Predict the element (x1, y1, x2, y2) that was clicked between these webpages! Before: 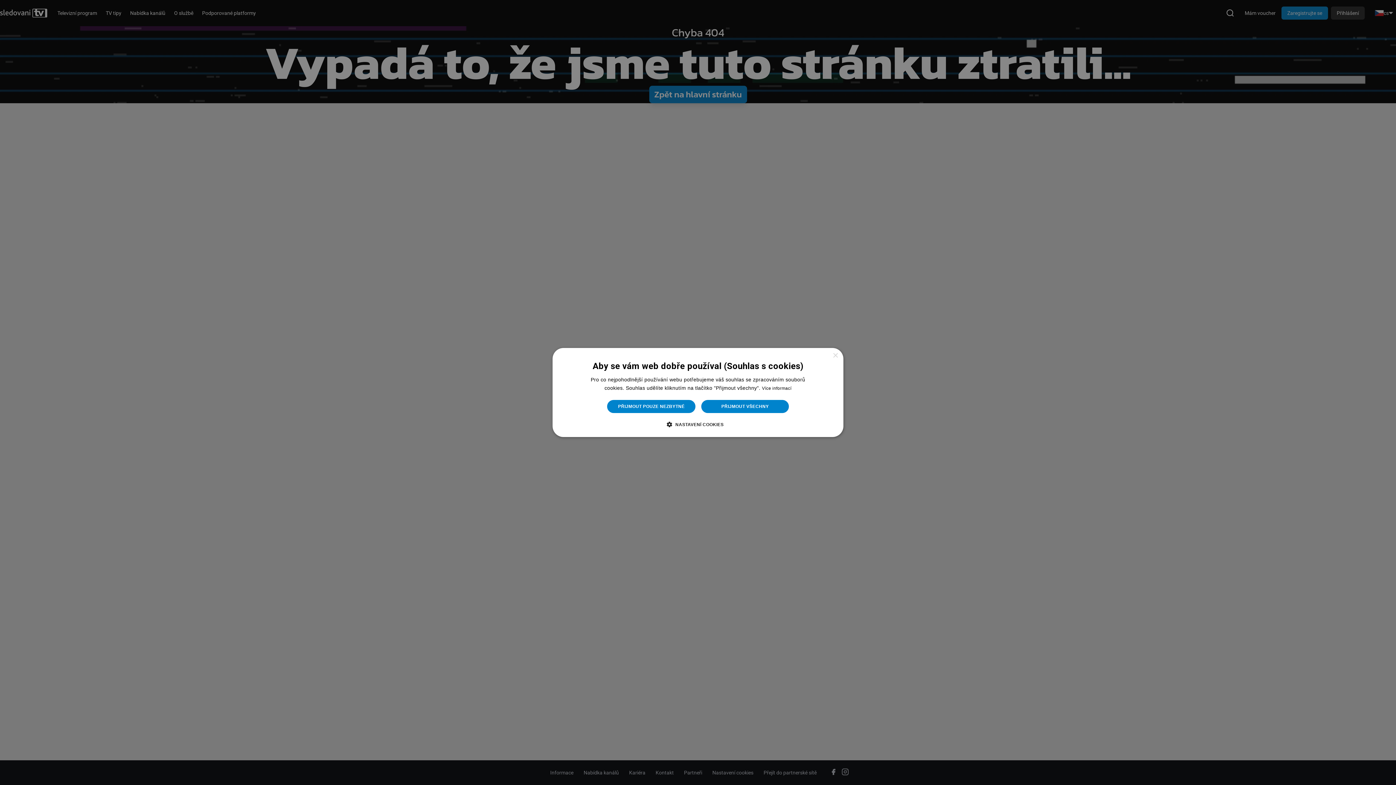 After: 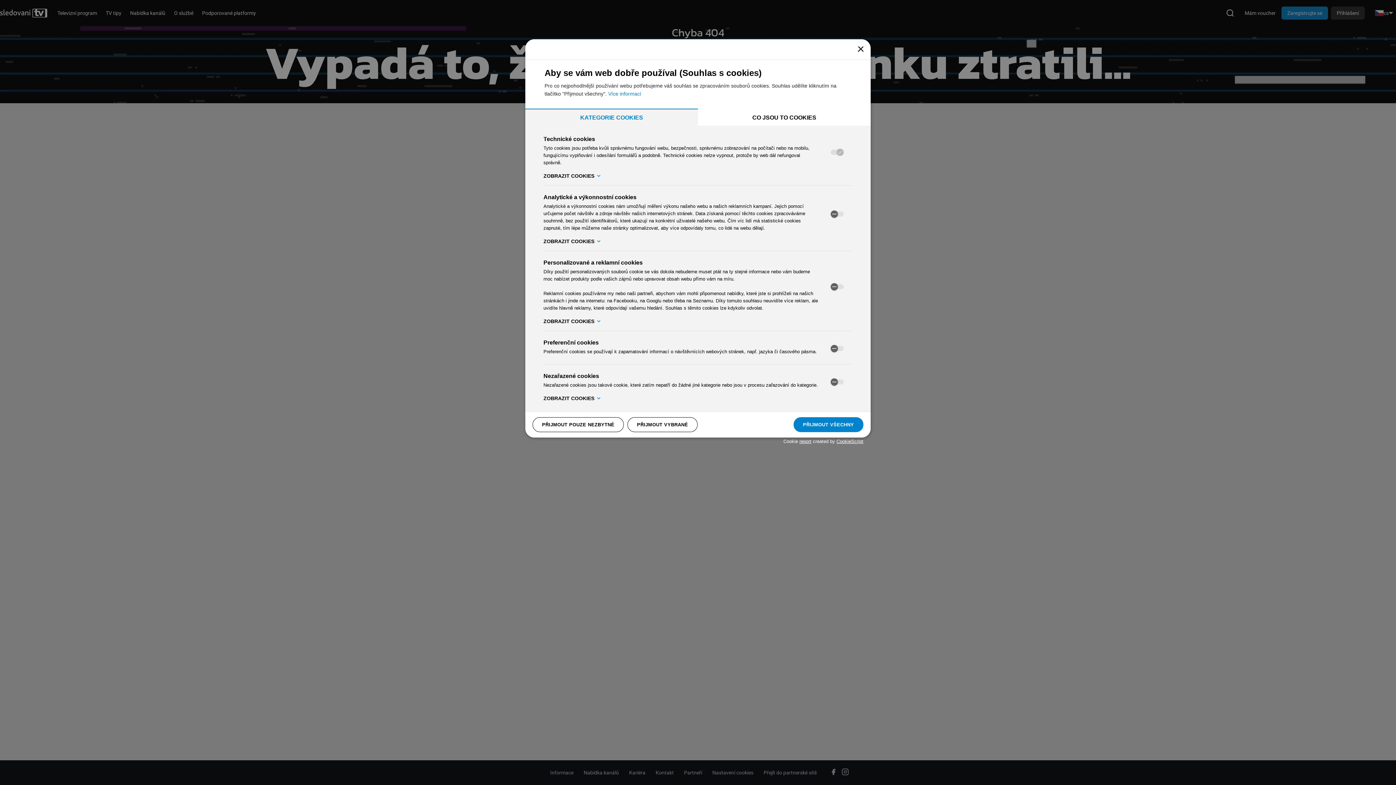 Action: label:  NASTAVENÍ COOKIES bbox: (672, 420, 723, 428)